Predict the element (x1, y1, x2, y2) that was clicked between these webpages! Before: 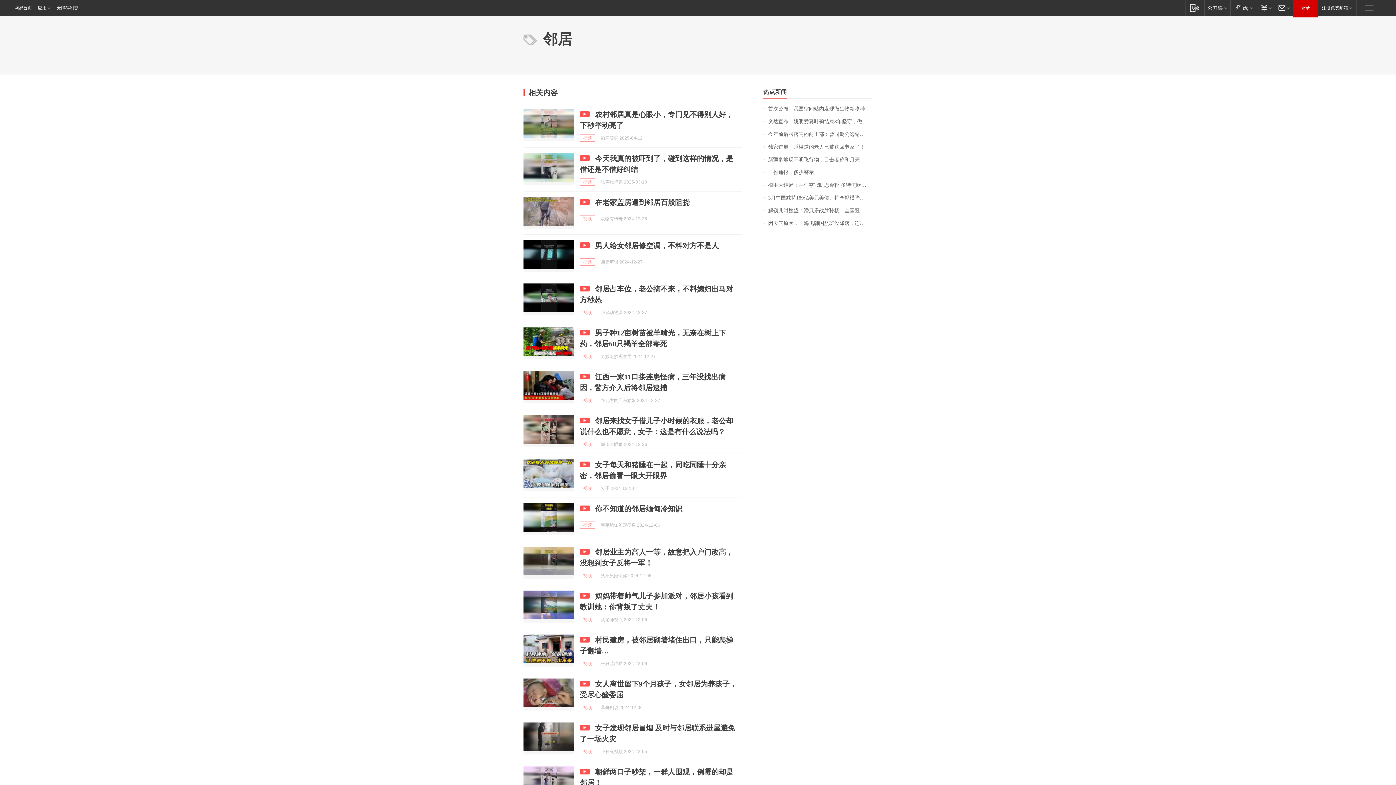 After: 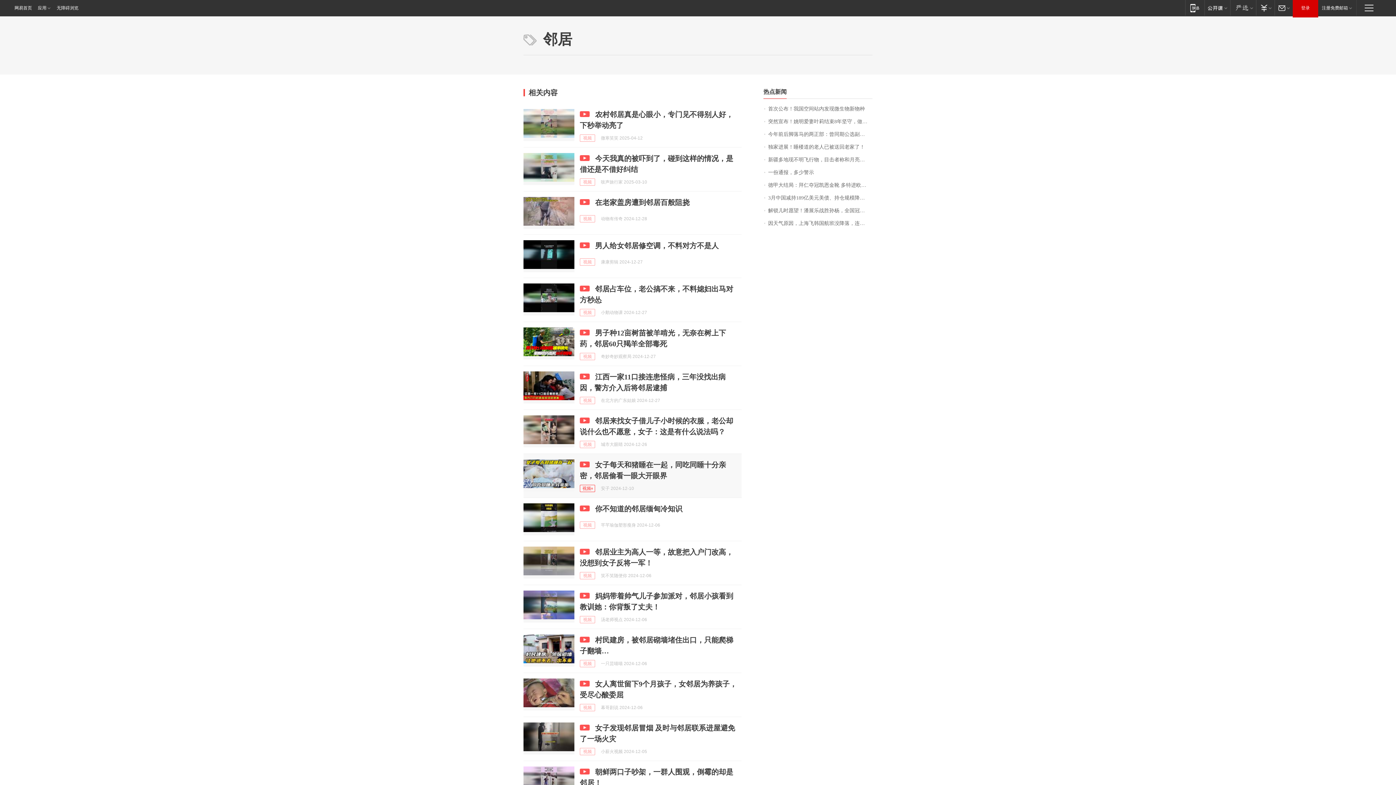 Action: label: 视频 bbox: (580, 485, 595, 492)